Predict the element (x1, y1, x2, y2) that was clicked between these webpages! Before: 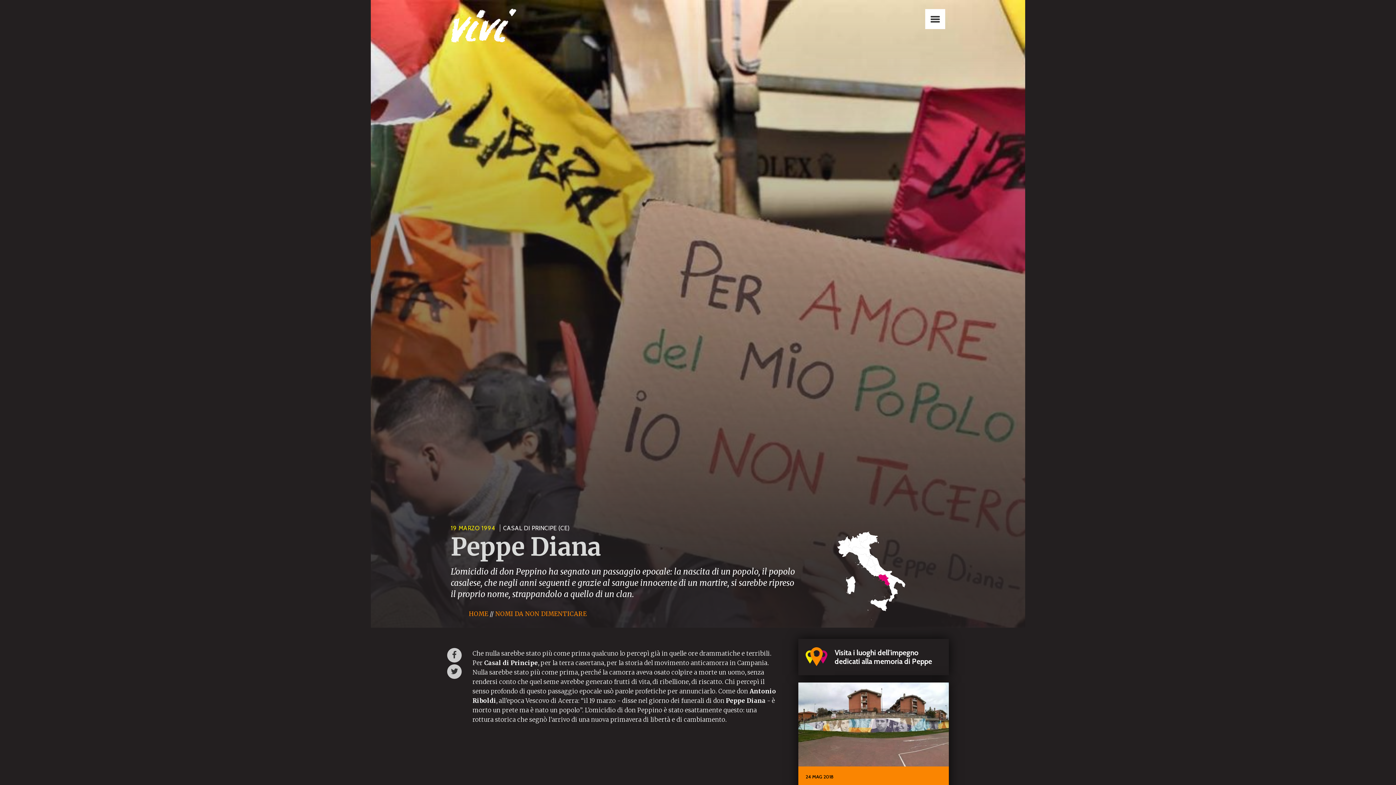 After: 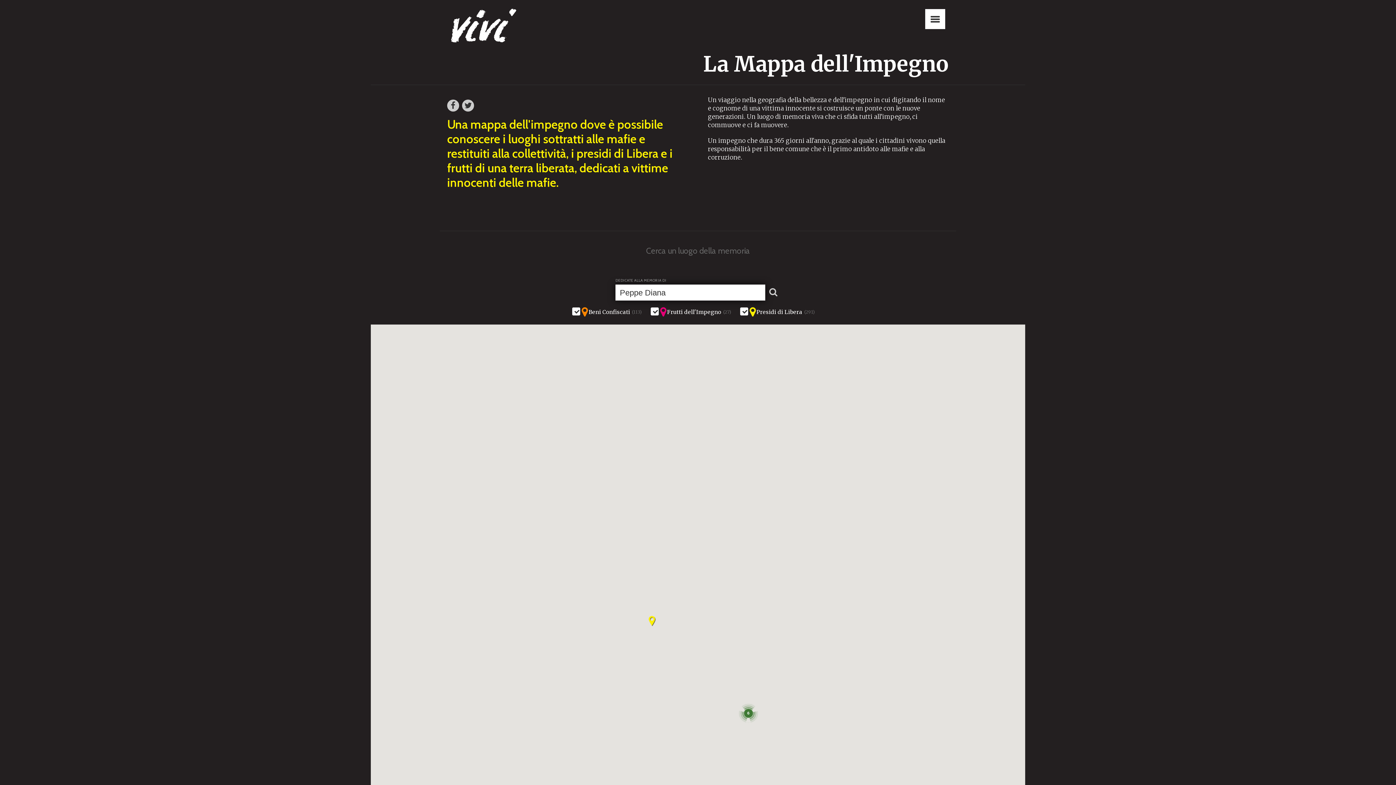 Action: label: Visita i luoghi dell'impegno dedicati alla memoria di Peppe bbox: (834, 648, 932, 666)